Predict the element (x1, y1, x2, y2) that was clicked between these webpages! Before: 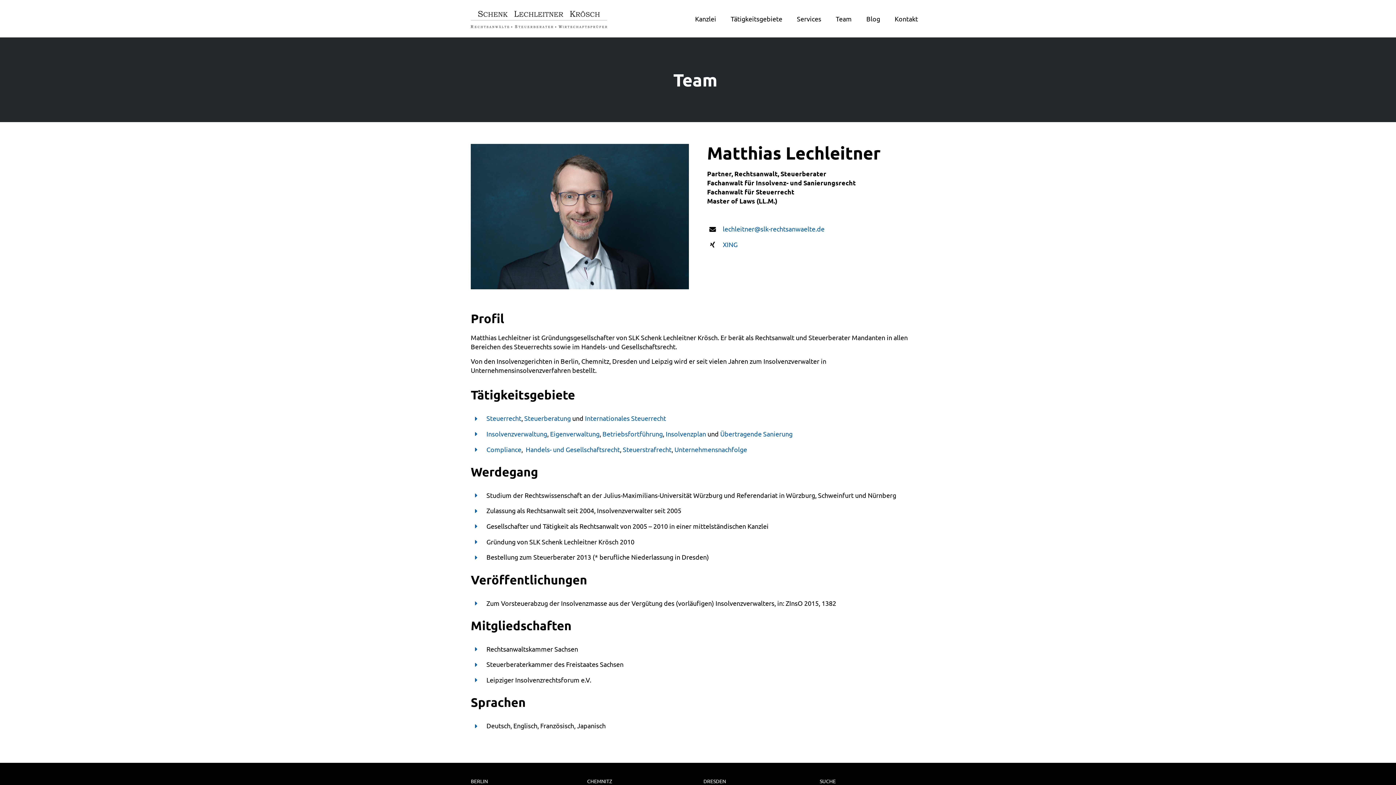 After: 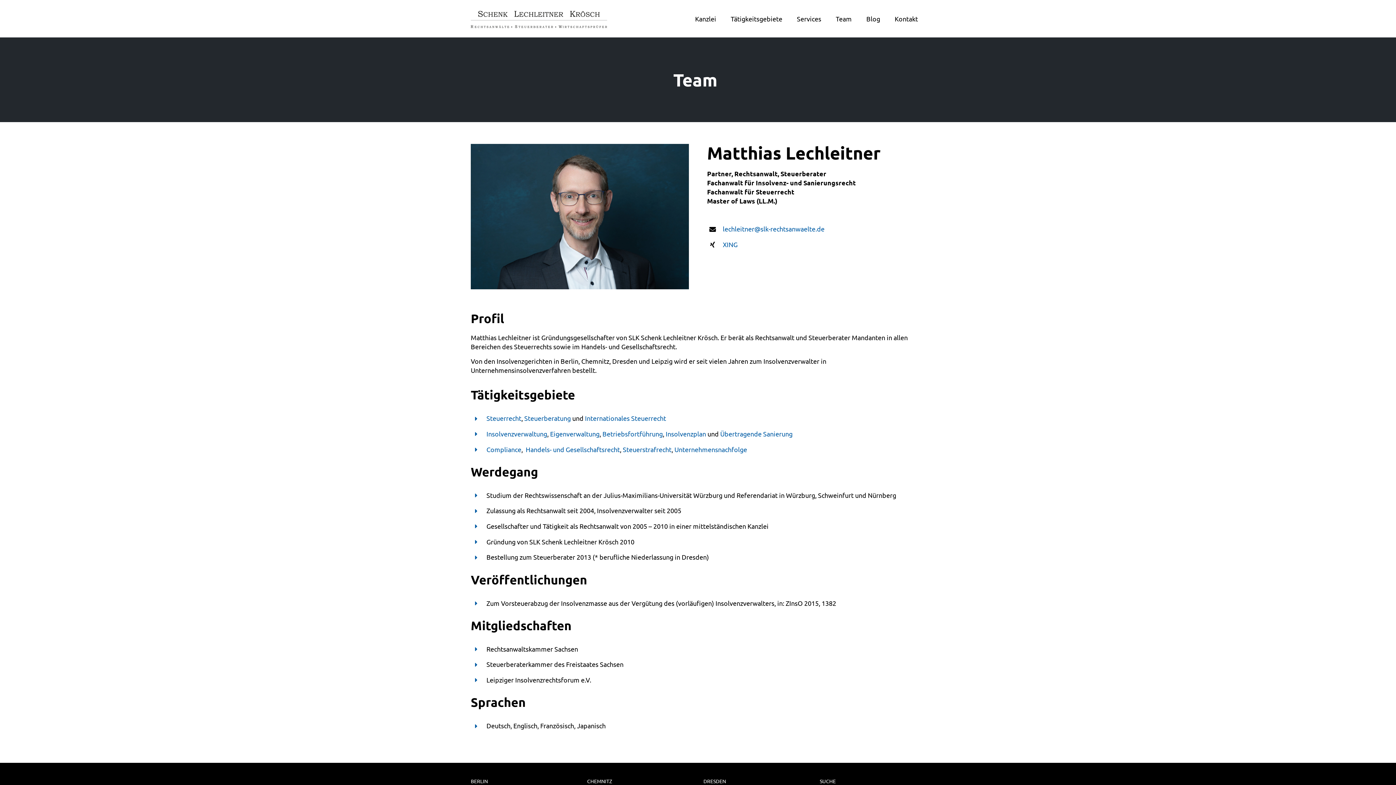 Action: bbox: (722, 225, 824, 232) label: lechleitner@slk-rechtsanwaelte.de